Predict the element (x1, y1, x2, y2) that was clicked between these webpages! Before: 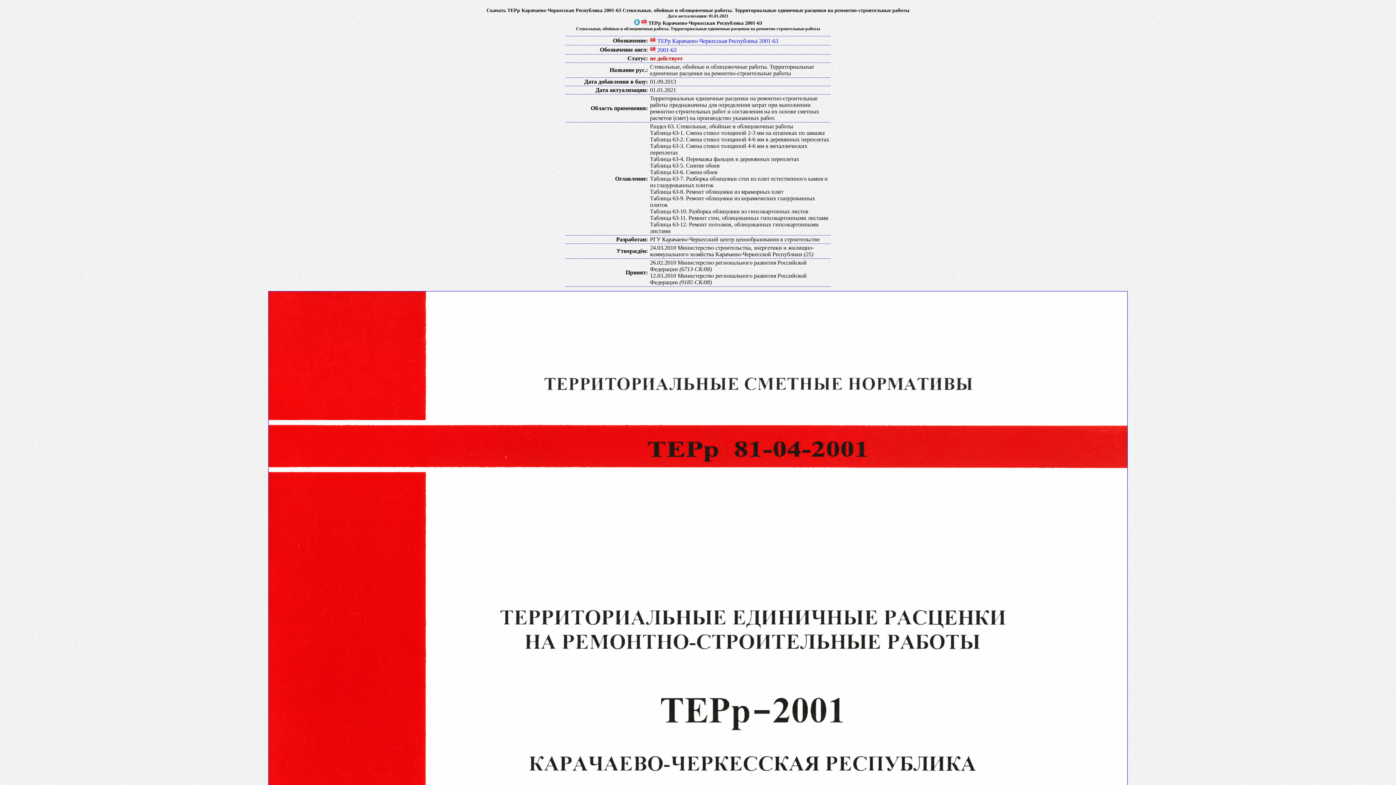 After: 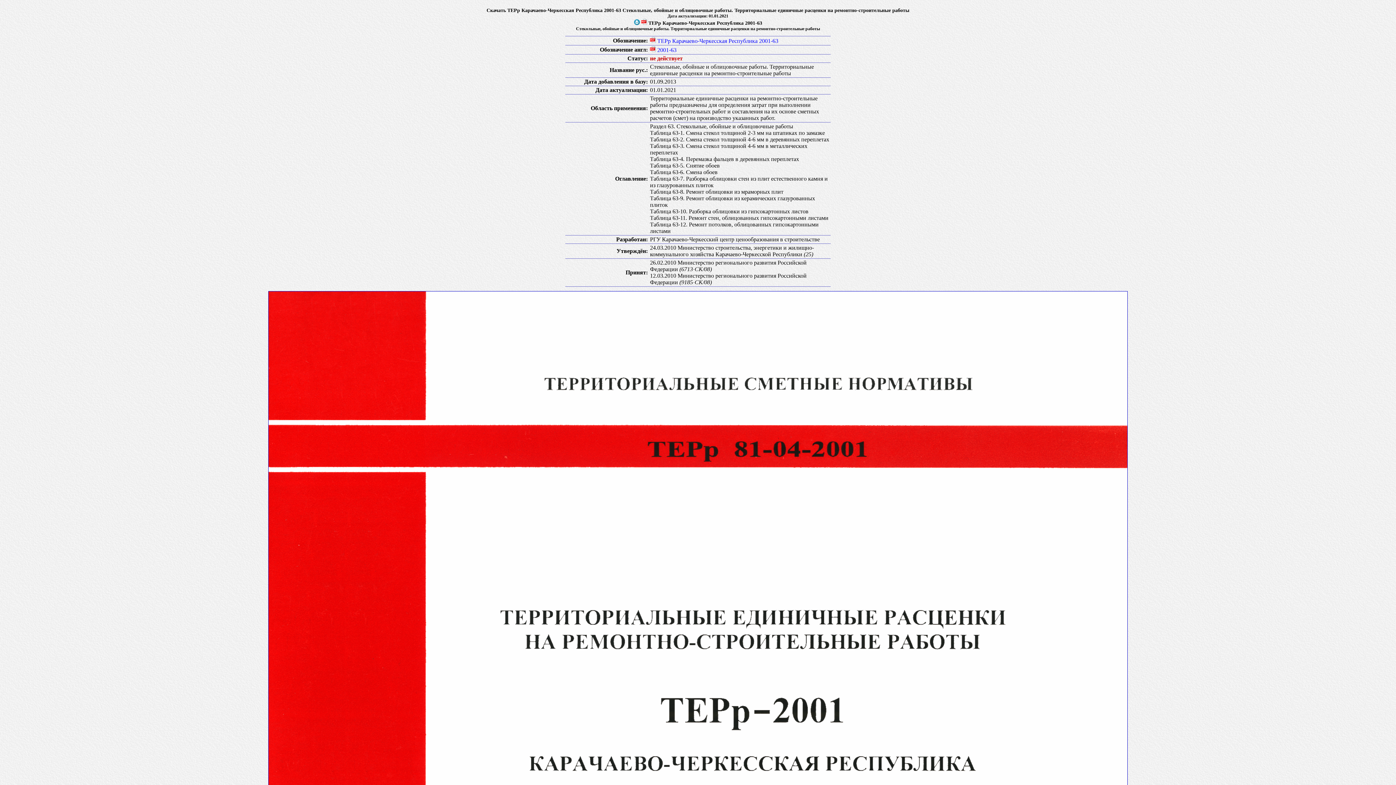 Action: bbox: (641, 20, 647, 25)